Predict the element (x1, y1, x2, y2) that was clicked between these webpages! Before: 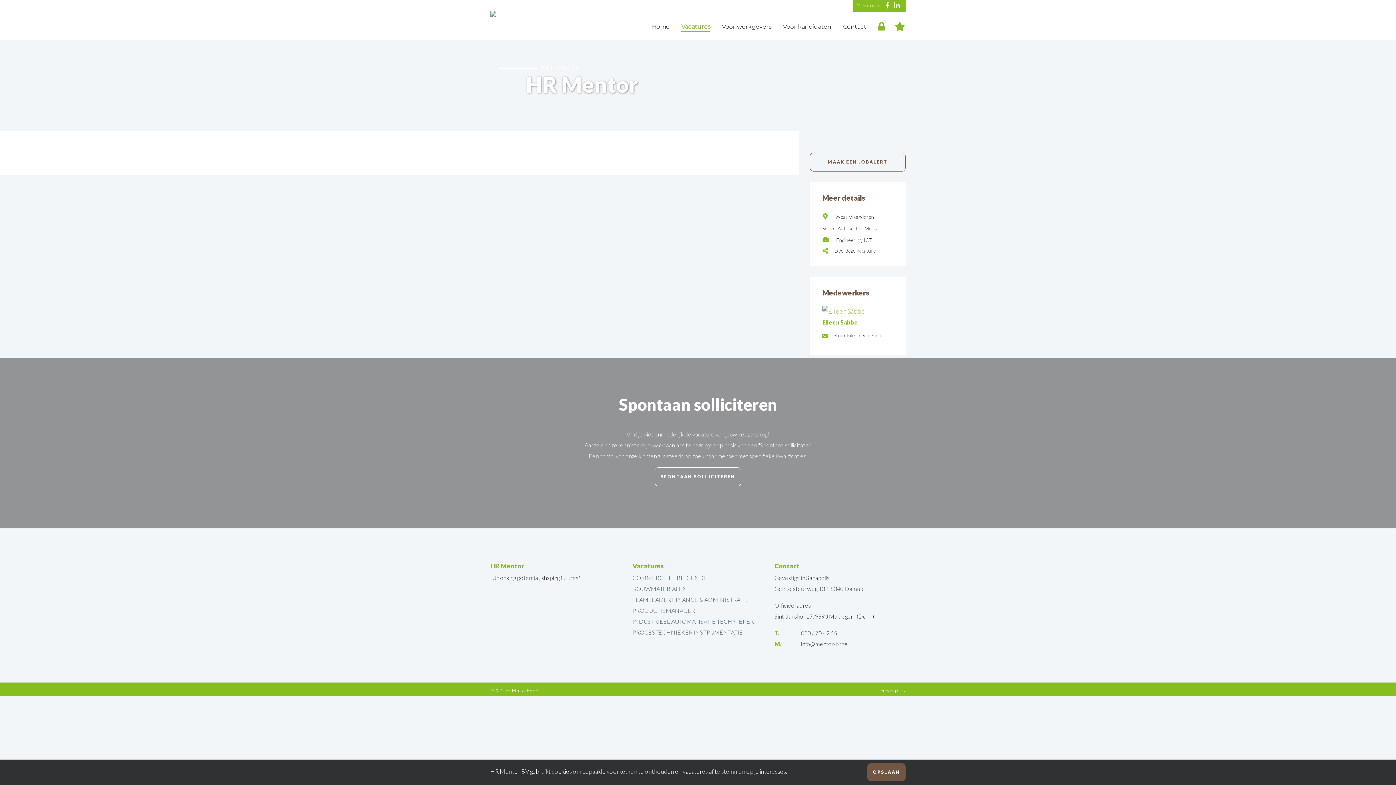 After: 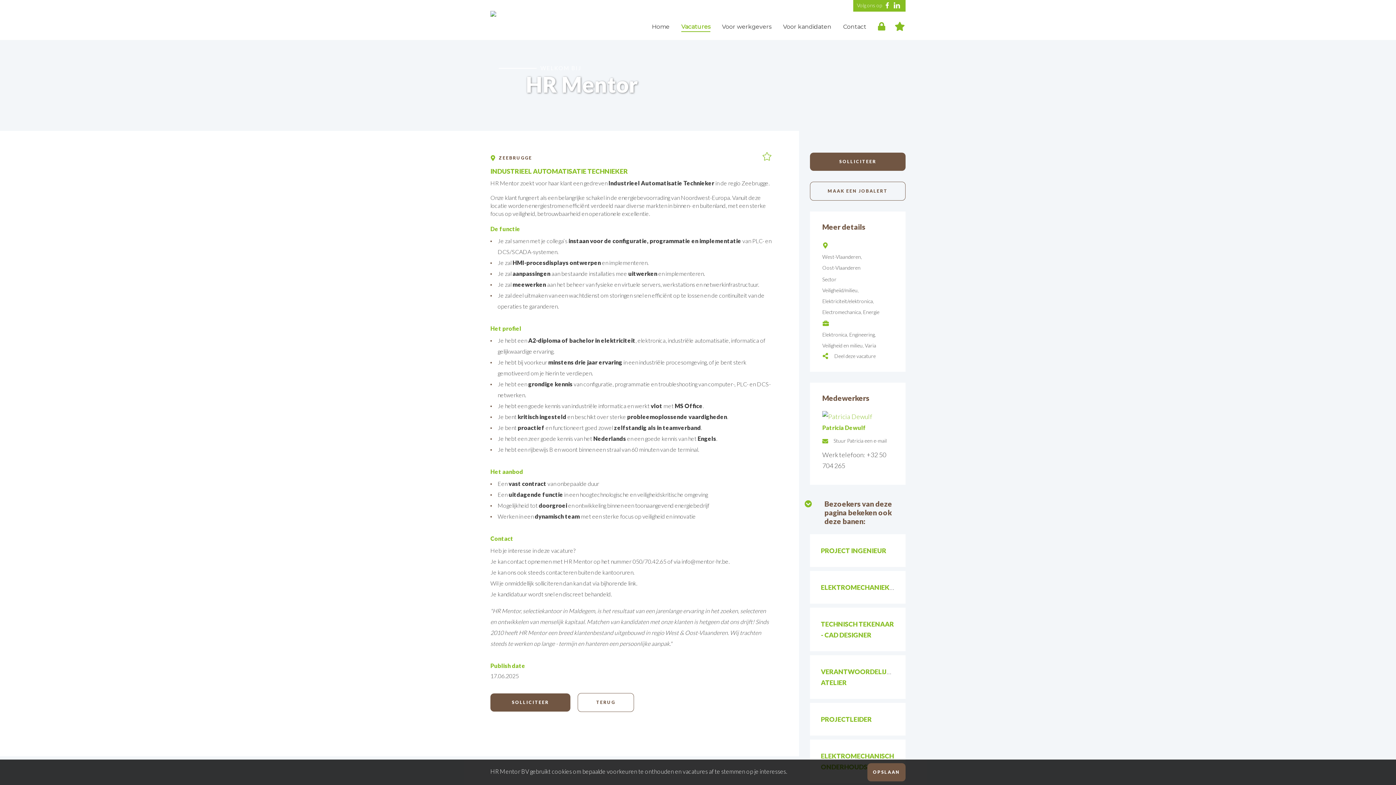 Action: bbox: (632, 618, 754, 625) label: INDUSTRIEEL AUTOMATISATIE TECHNIEKER